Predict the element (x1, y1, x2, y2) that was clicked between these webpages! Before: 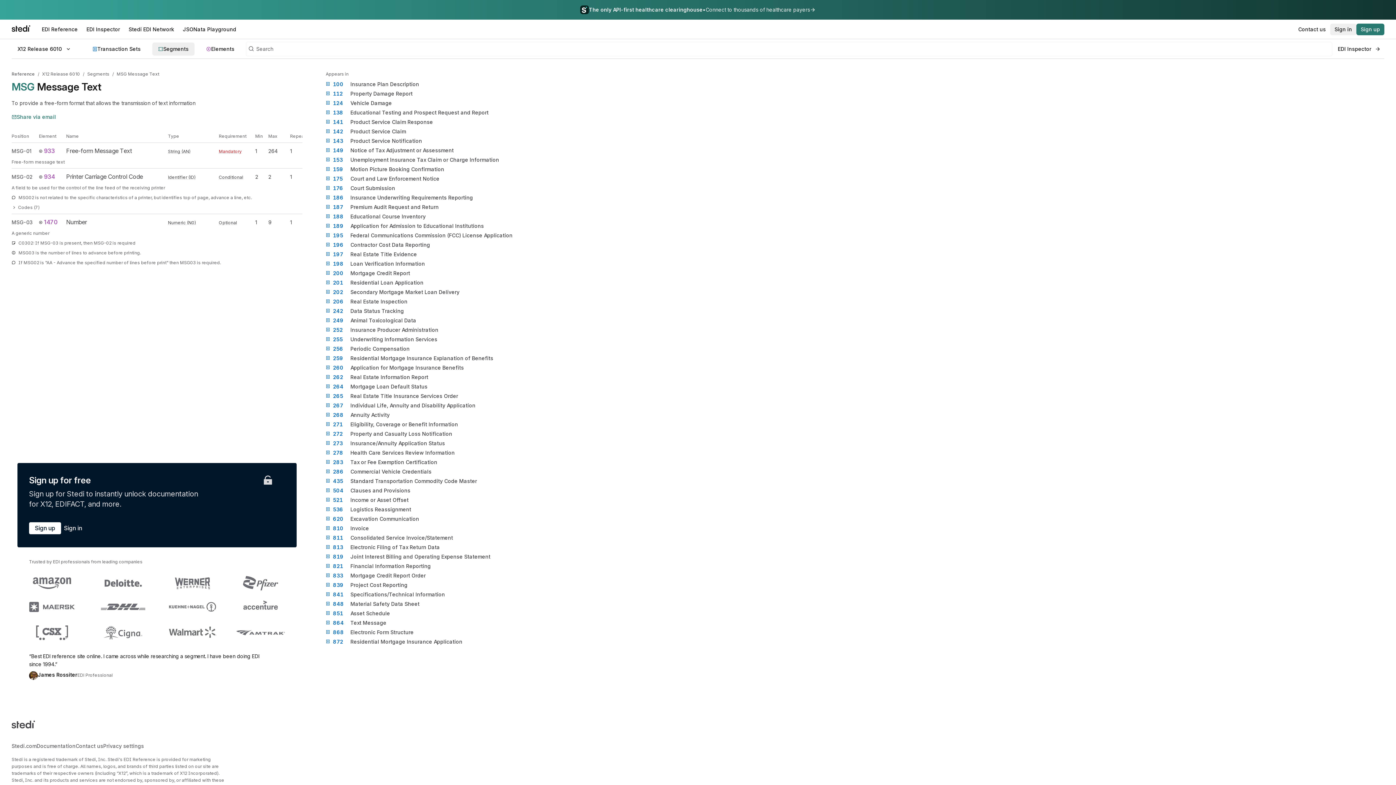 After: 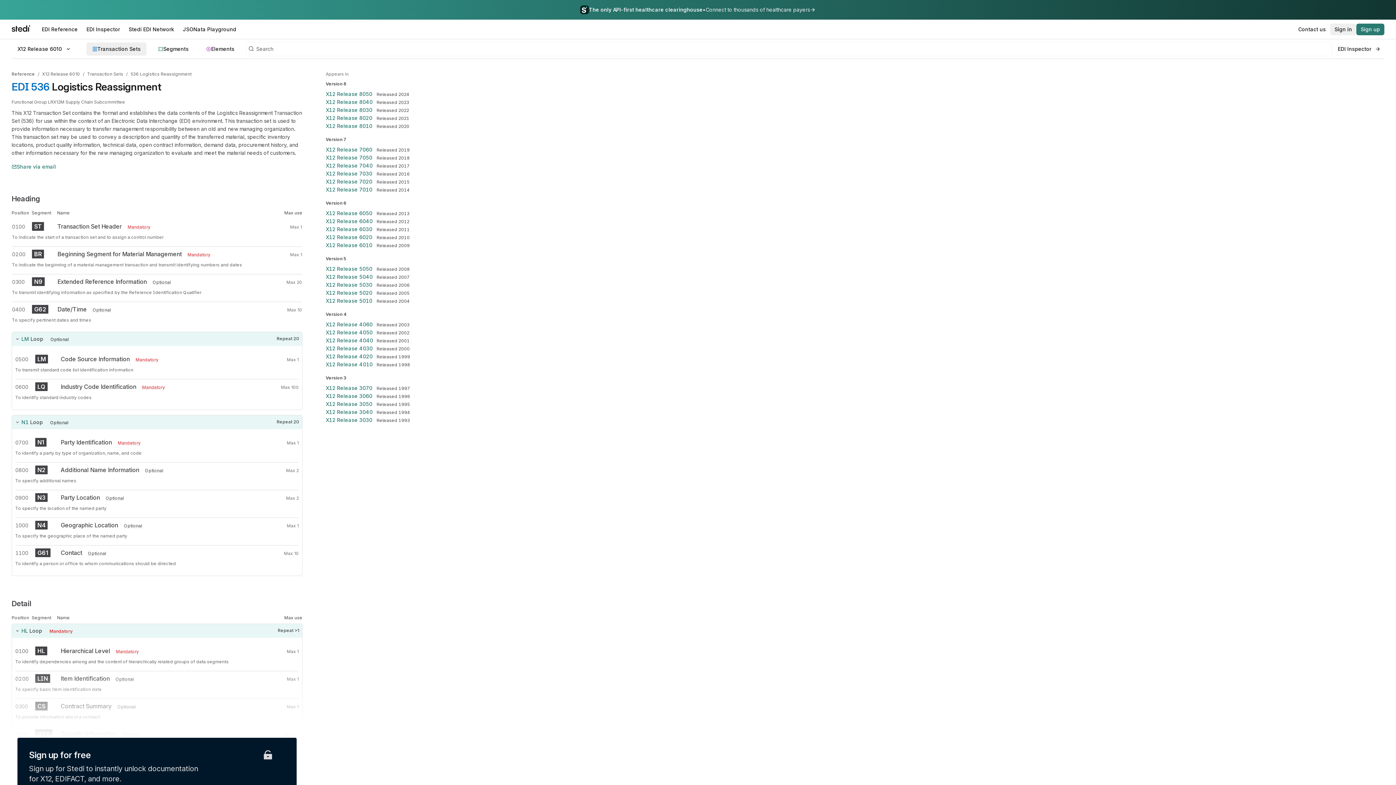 Action: label: 536
Logistics Reassignment bbox: (325, 505, 564, 513)